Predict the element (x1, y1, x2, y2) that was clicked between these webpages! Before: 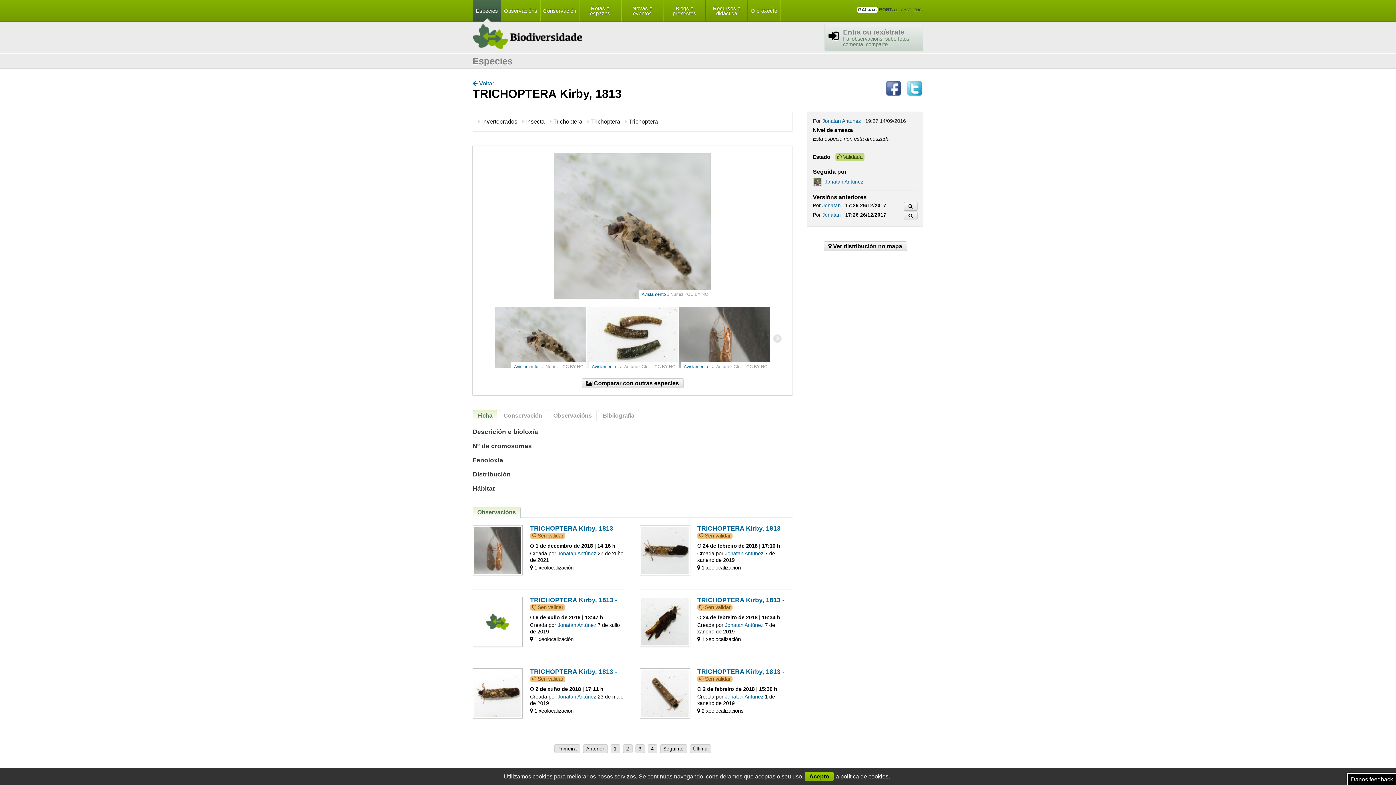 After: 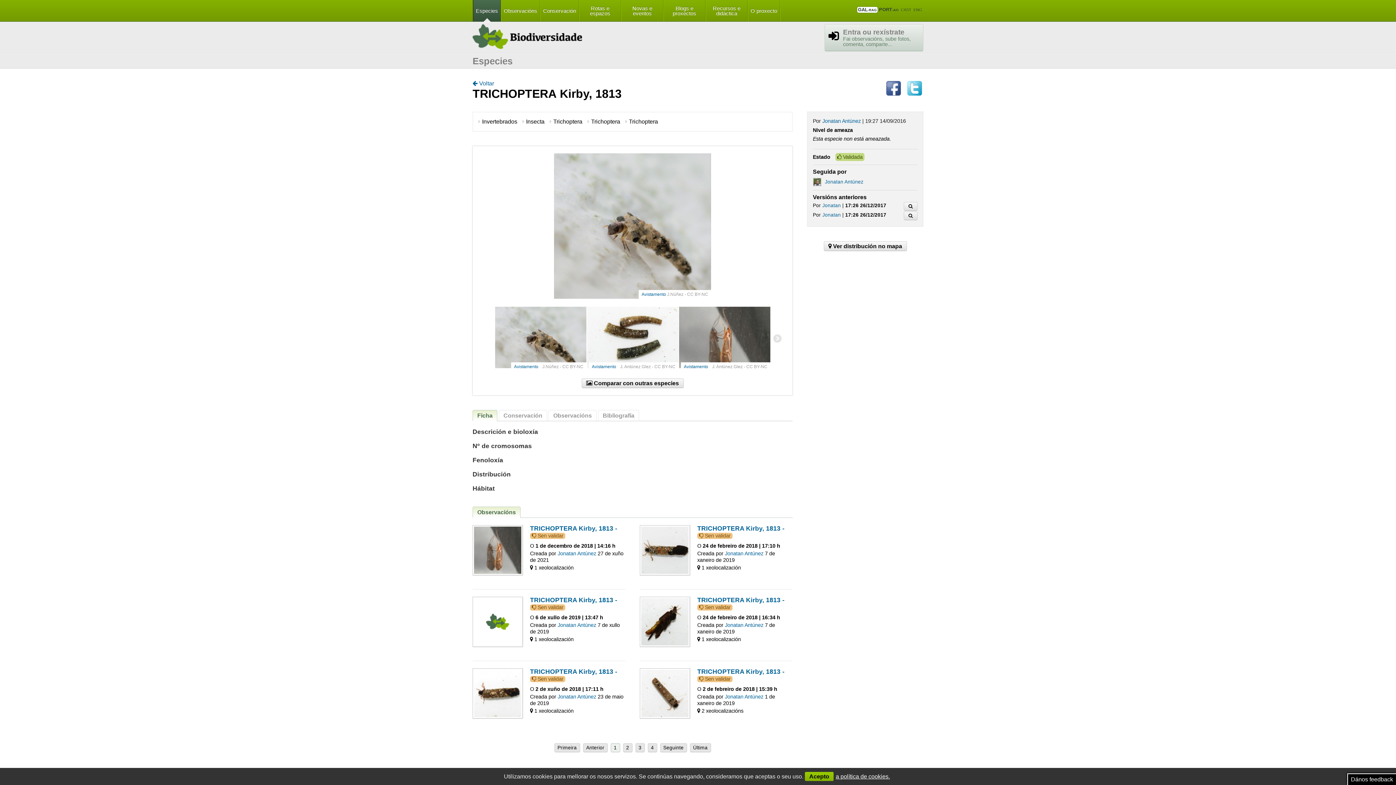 Action: bbox: (610, 744, 620, 753) label: 1